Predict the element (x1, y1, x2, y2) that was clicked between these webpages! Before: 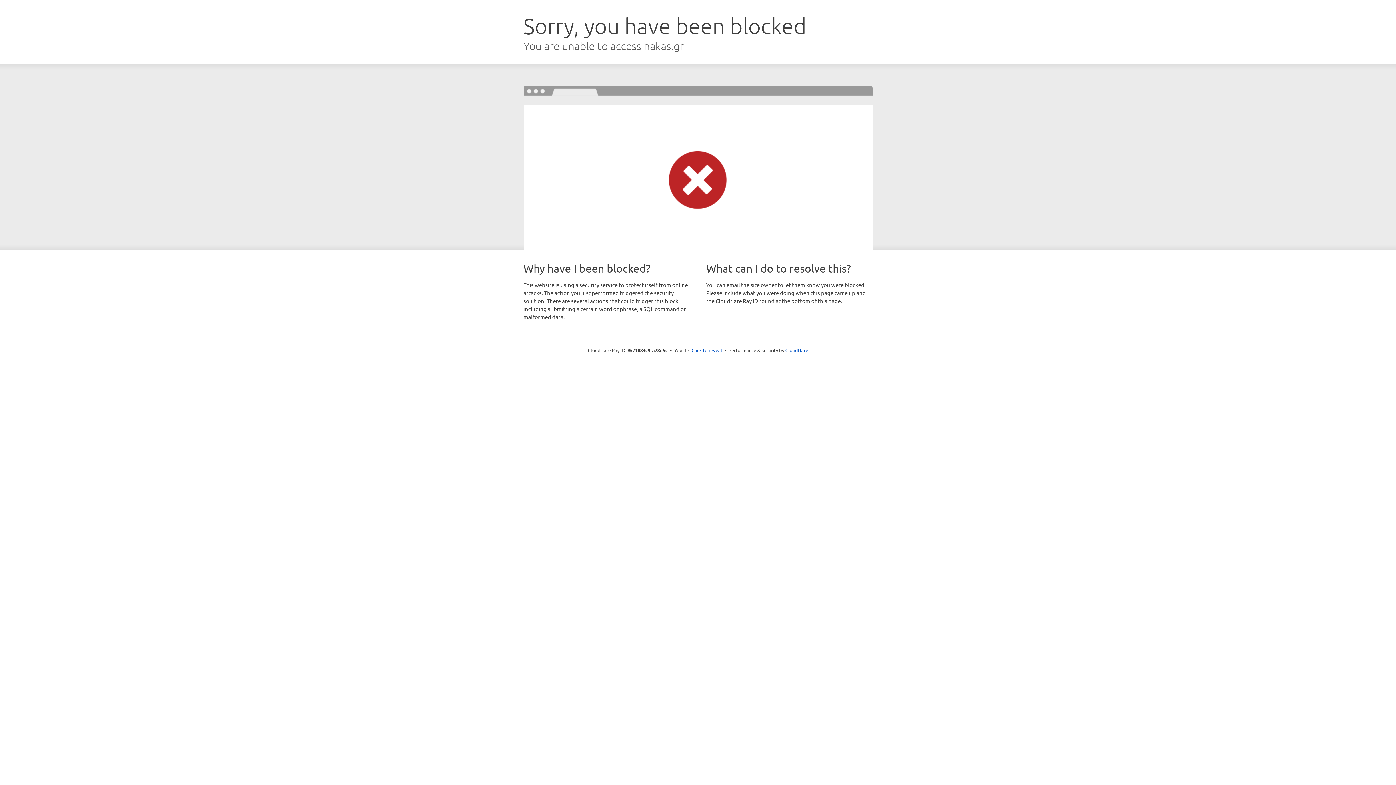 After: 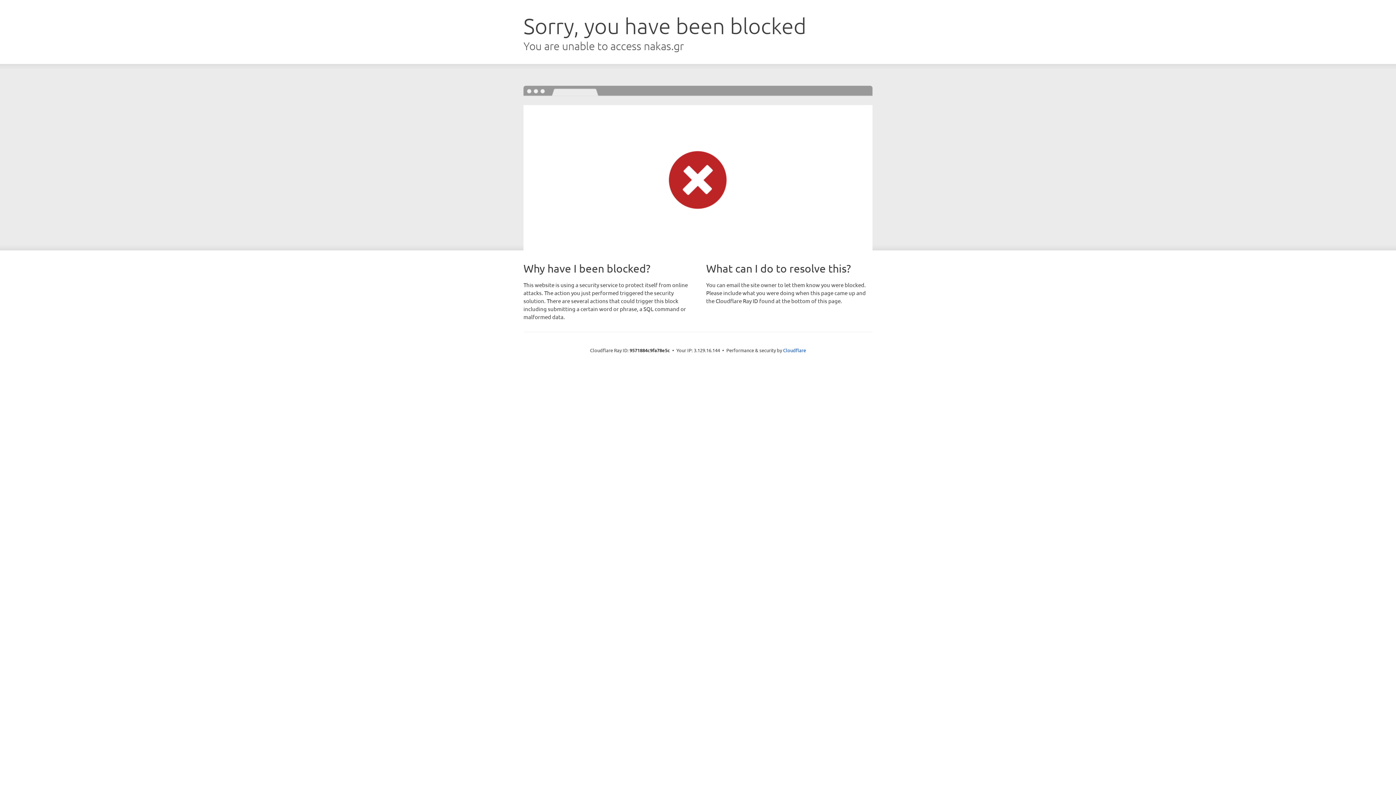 Action: label: Click to reveal bbox: (691, 346, 722, 353)